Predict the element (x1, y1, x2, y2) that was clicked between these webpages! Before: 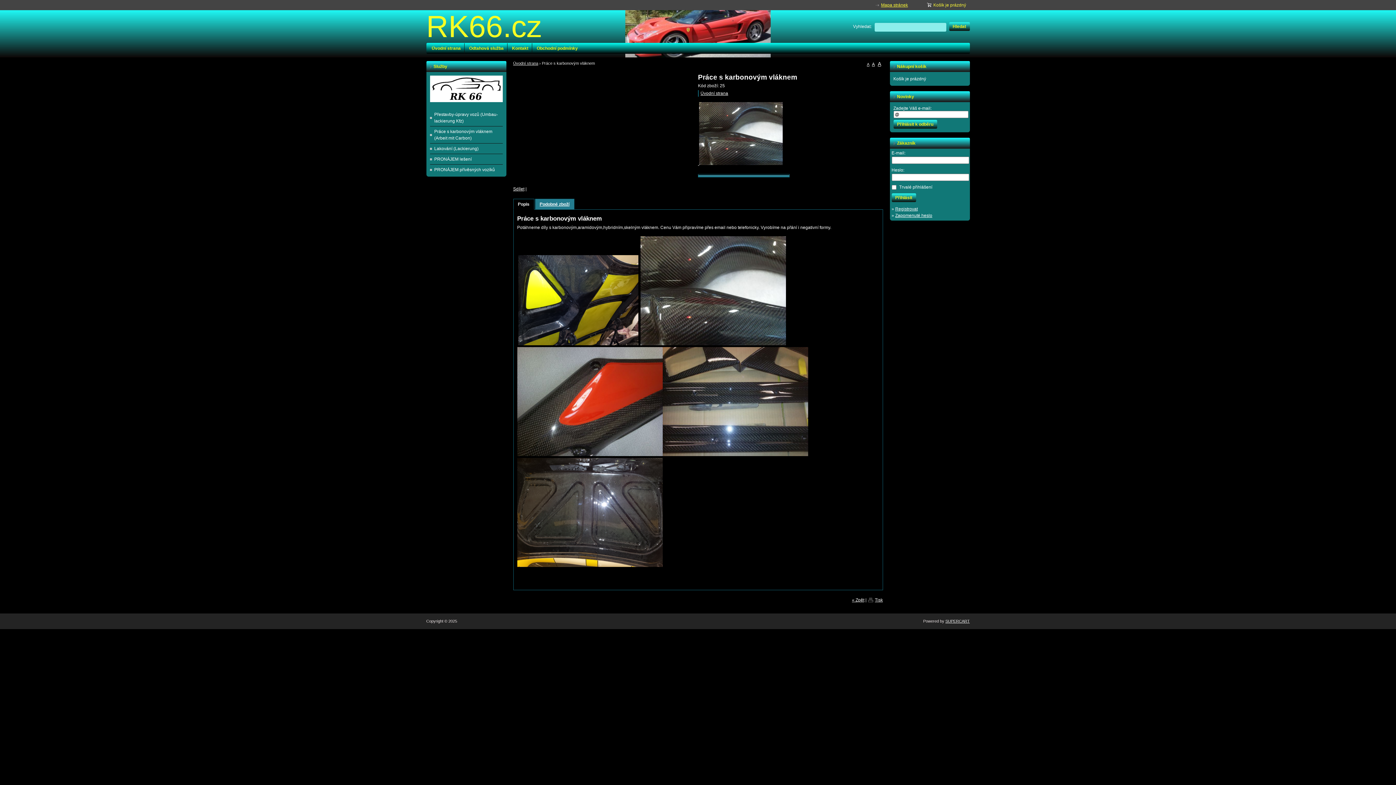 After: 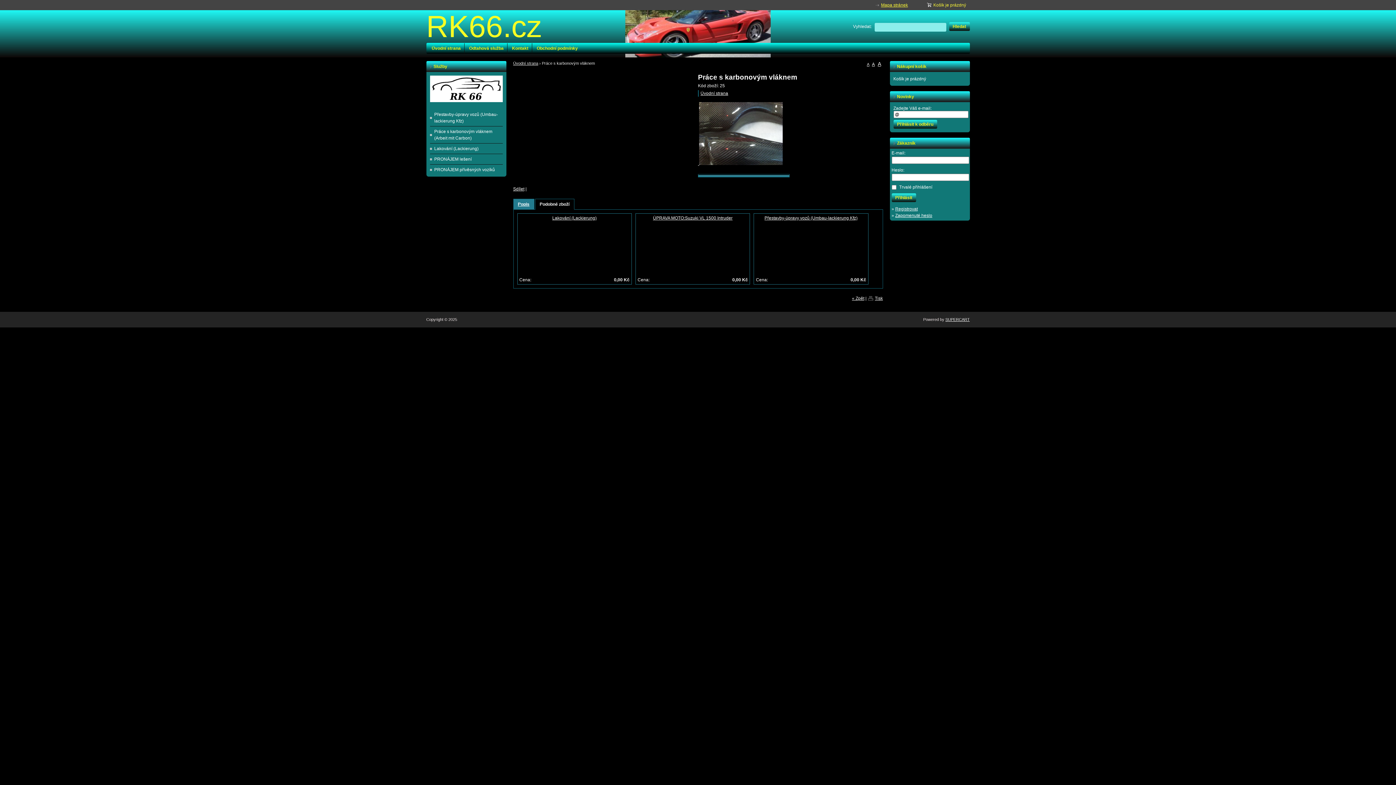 Action: label: Podobné zboží bbox: (535, 198, 574, 209)